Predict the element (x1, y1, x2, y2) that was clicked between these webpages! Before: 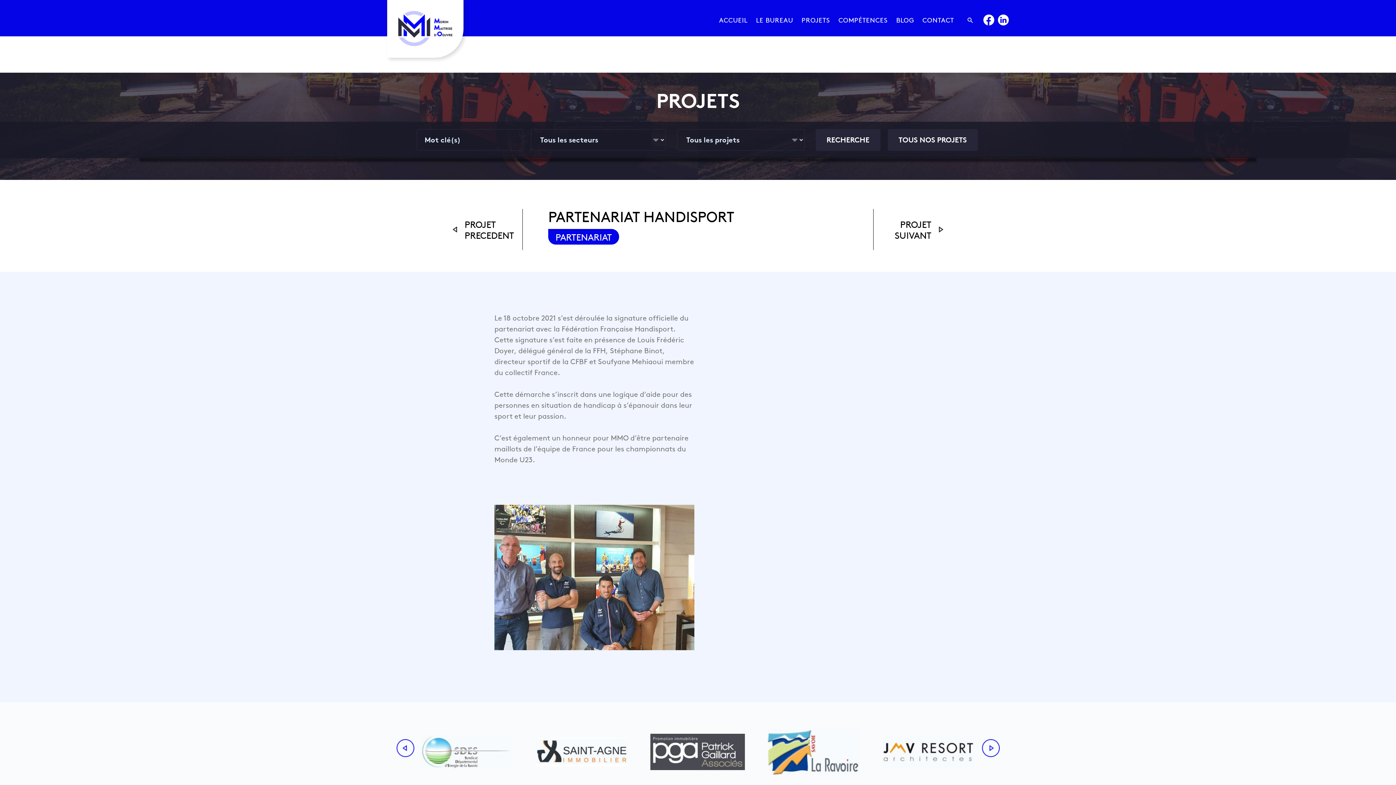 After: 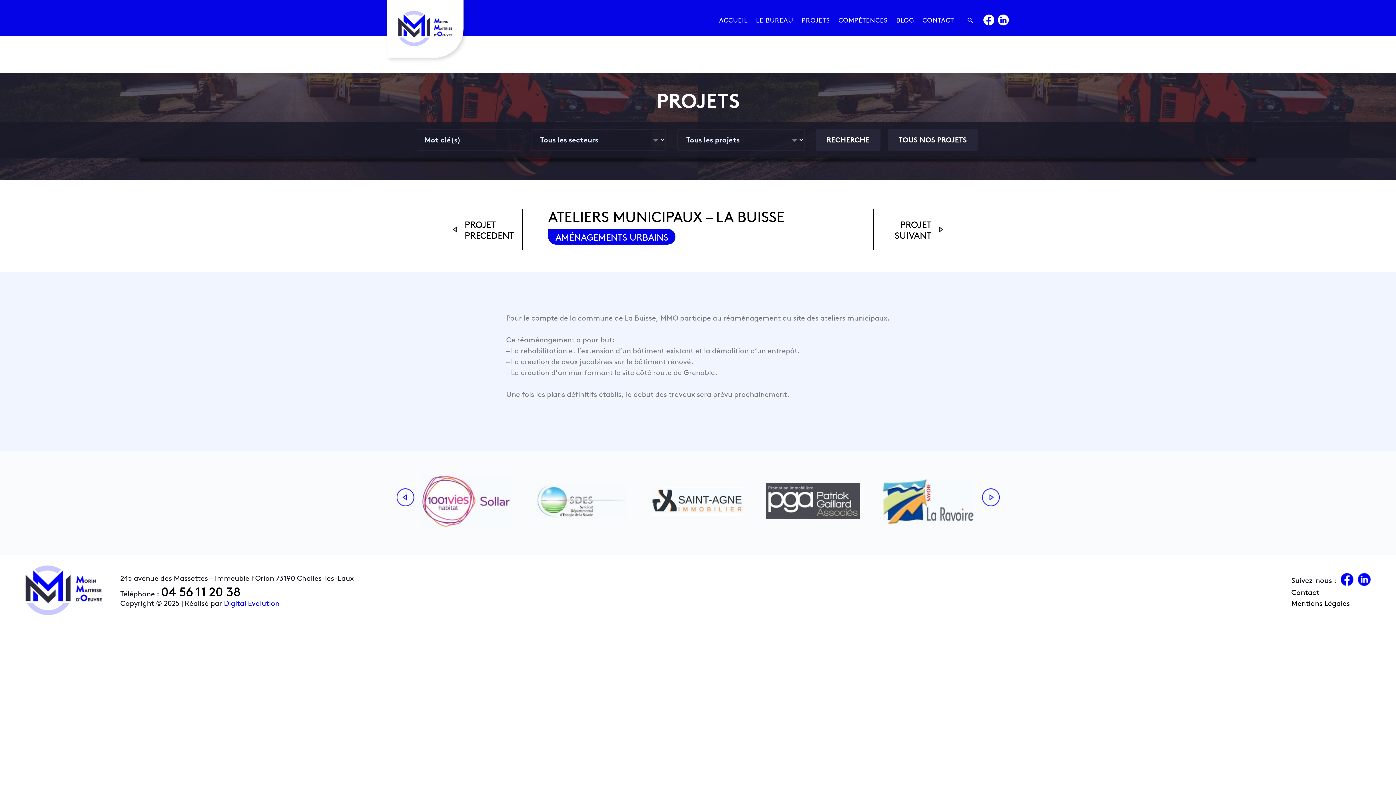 Action: bbox: (452, 218, 517, 240) label: PROJET PRECEDENT